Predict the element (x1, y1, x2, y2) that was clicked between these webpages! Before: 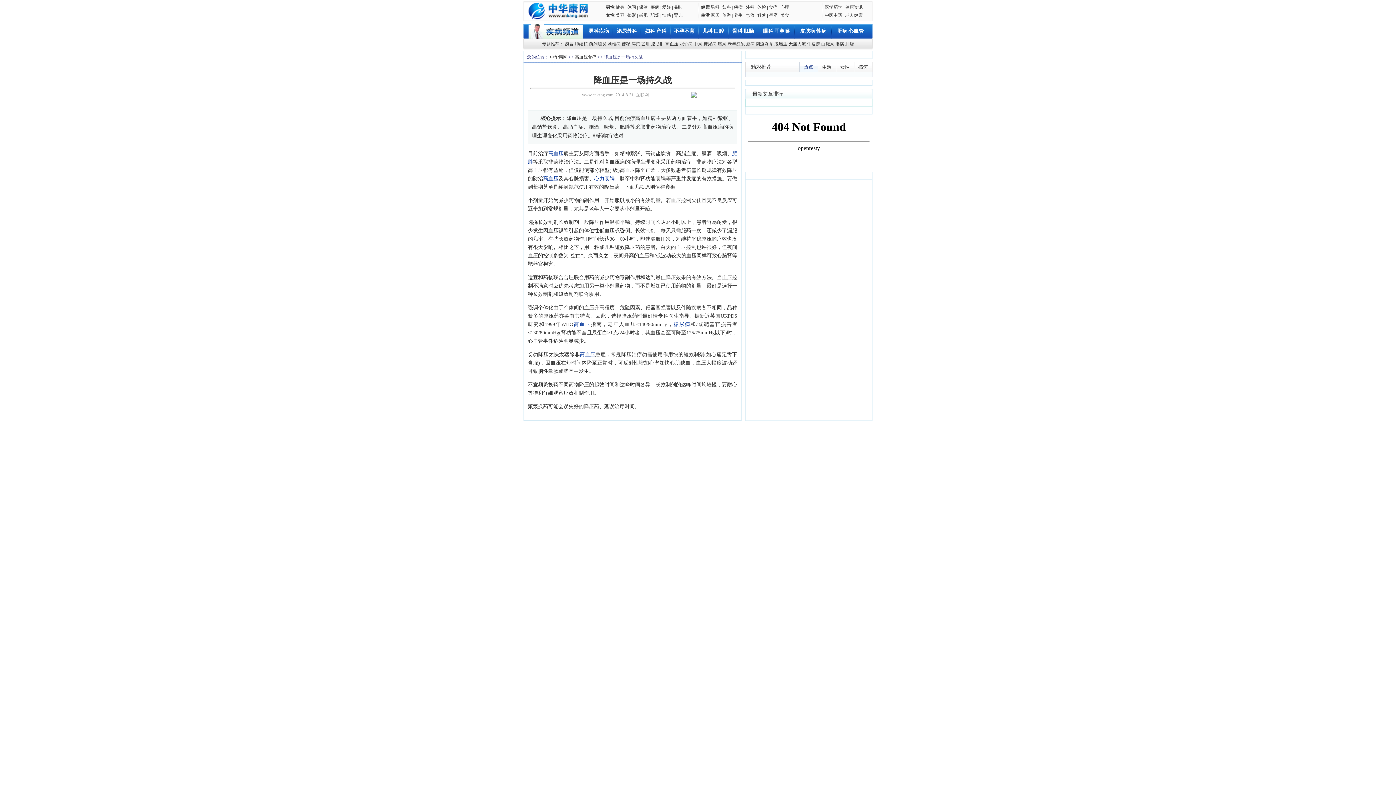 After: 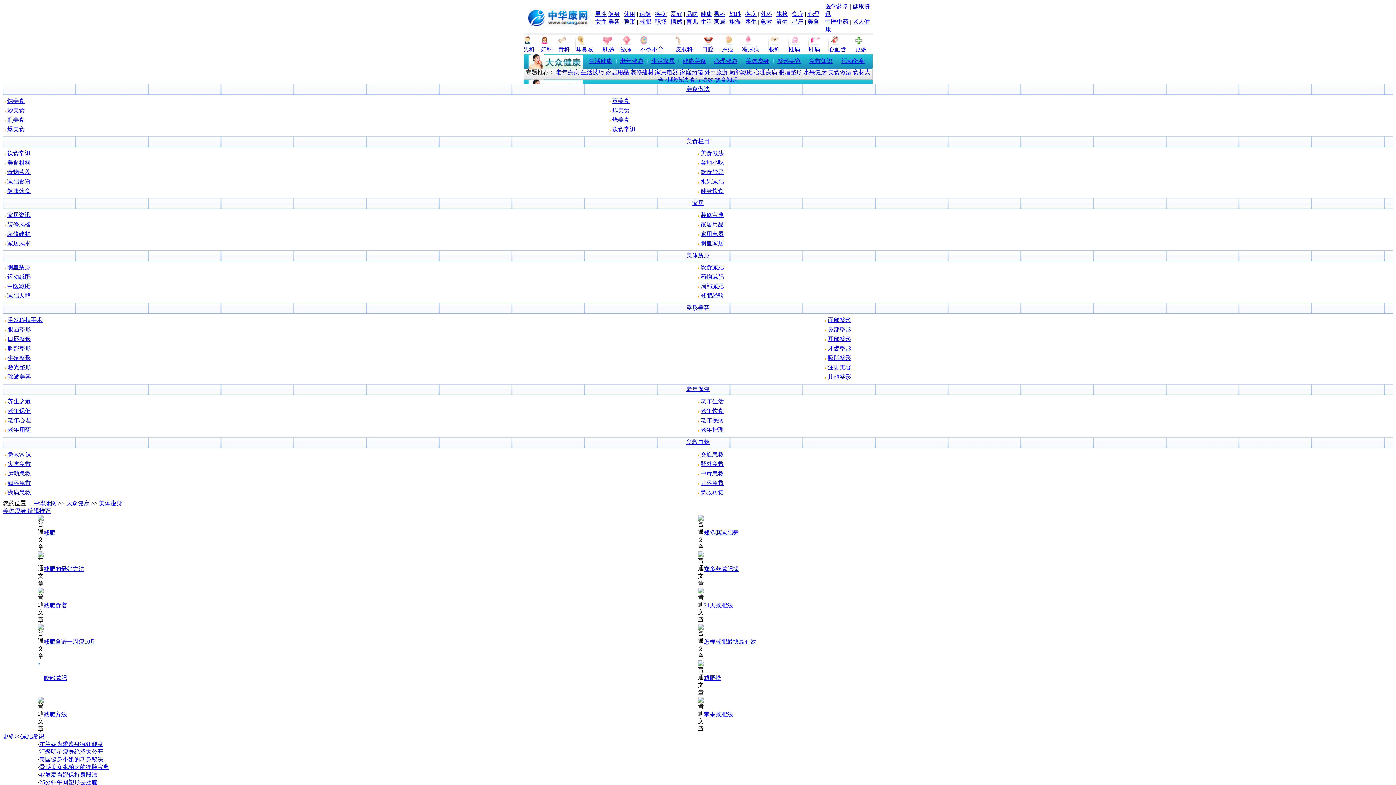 Action: bbox: (639, 12, 647, 17) label: 减肥